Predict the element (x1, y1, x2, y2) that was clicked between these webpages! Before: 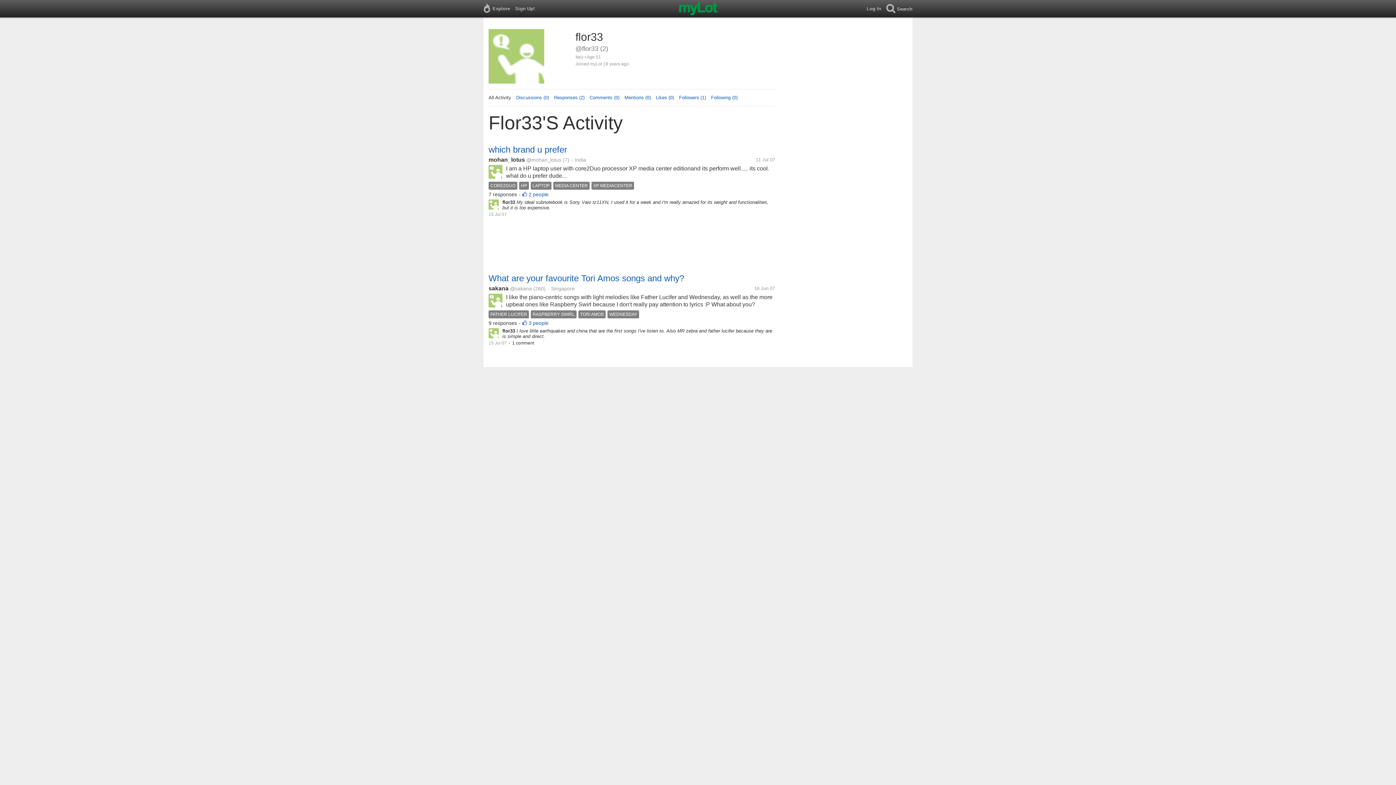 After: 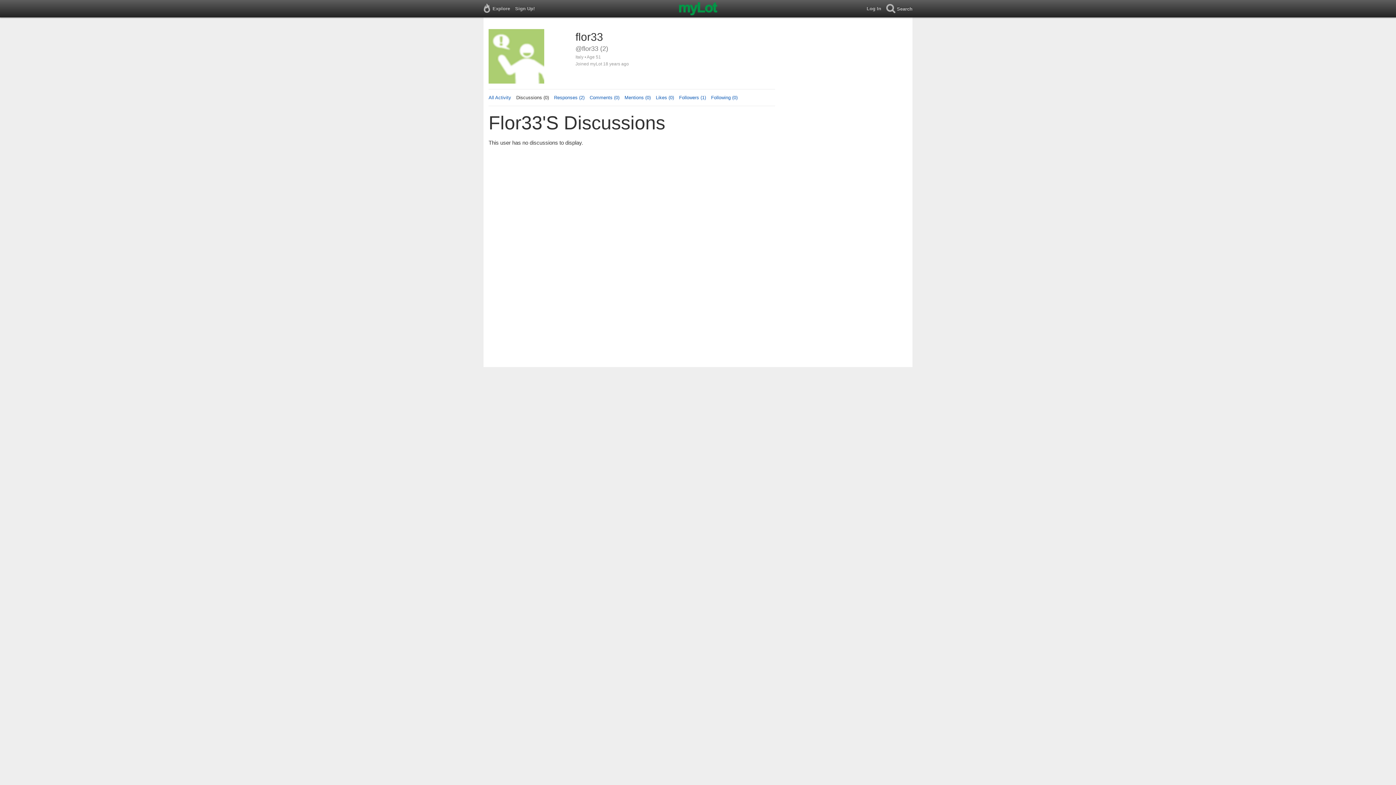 Action: label: Discussions (0) bbox: (516, 94, 549, 100)